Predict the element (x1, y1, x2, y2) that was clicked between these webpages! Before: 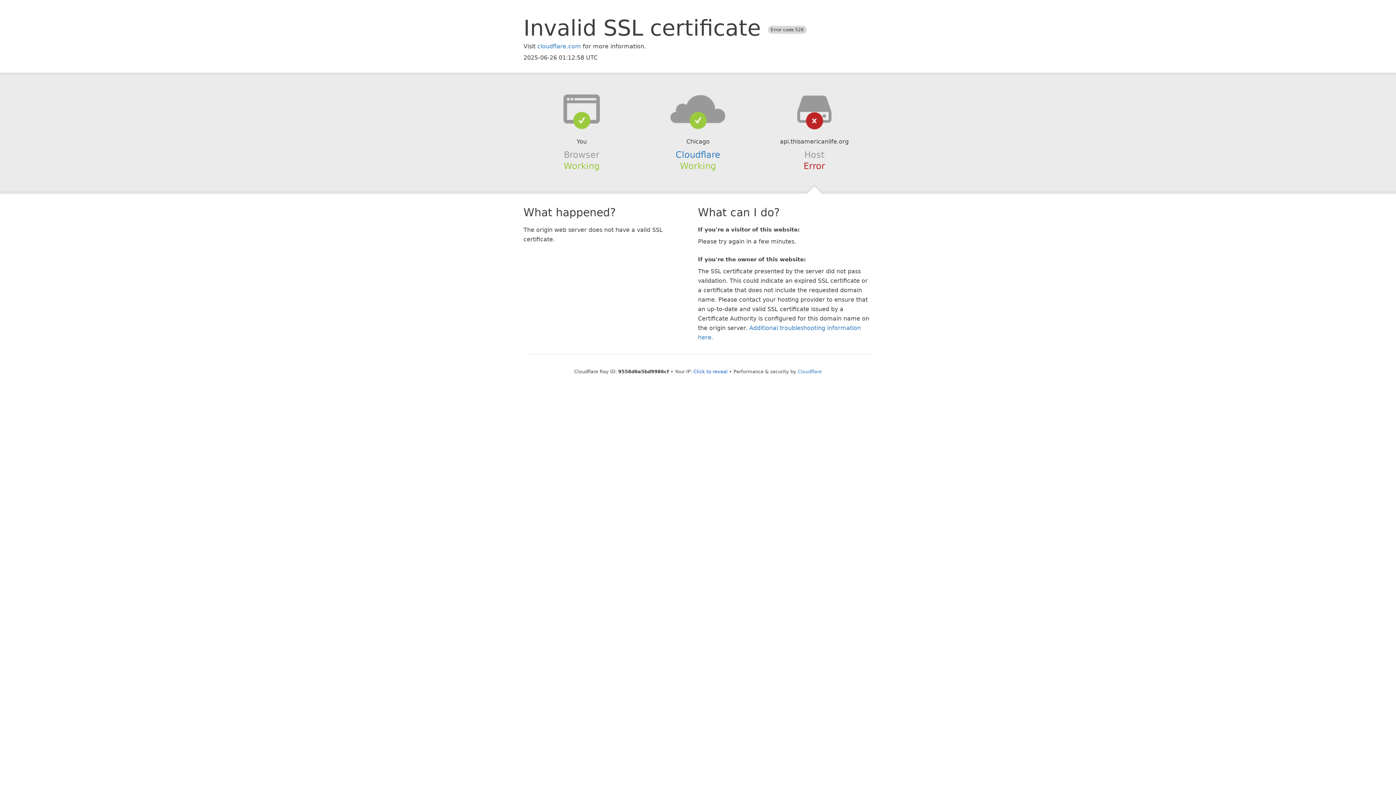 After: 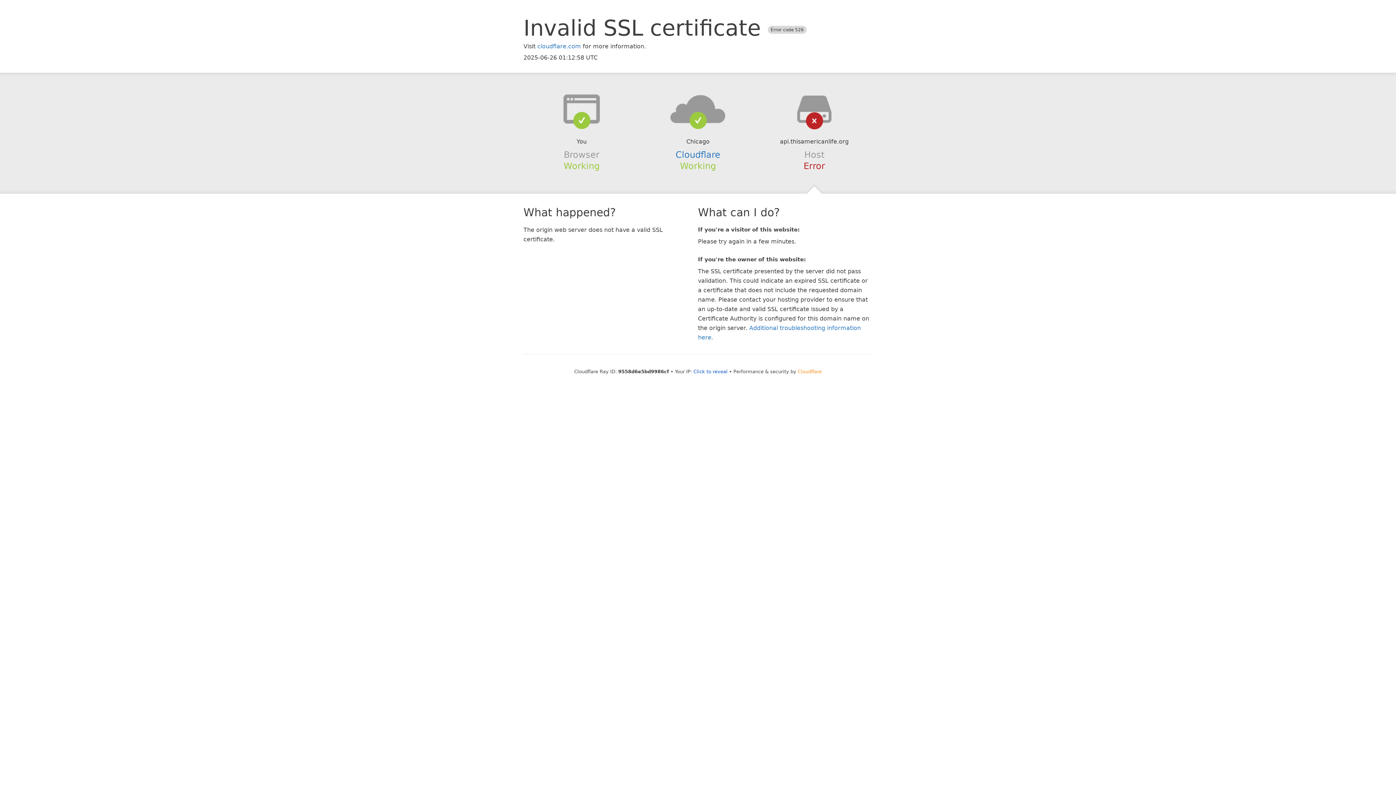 Action: bbox: (798, 368, 822, 374) label: Cloudflare